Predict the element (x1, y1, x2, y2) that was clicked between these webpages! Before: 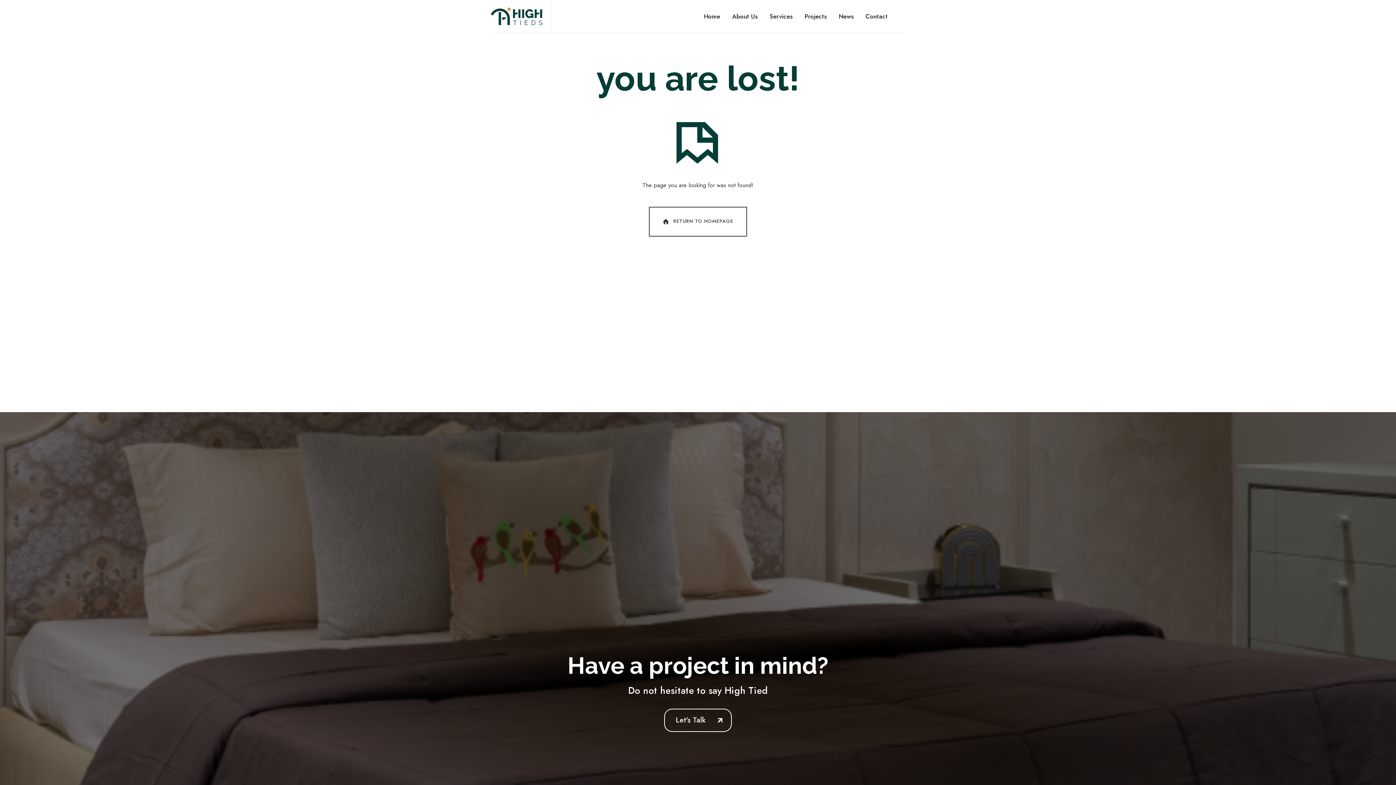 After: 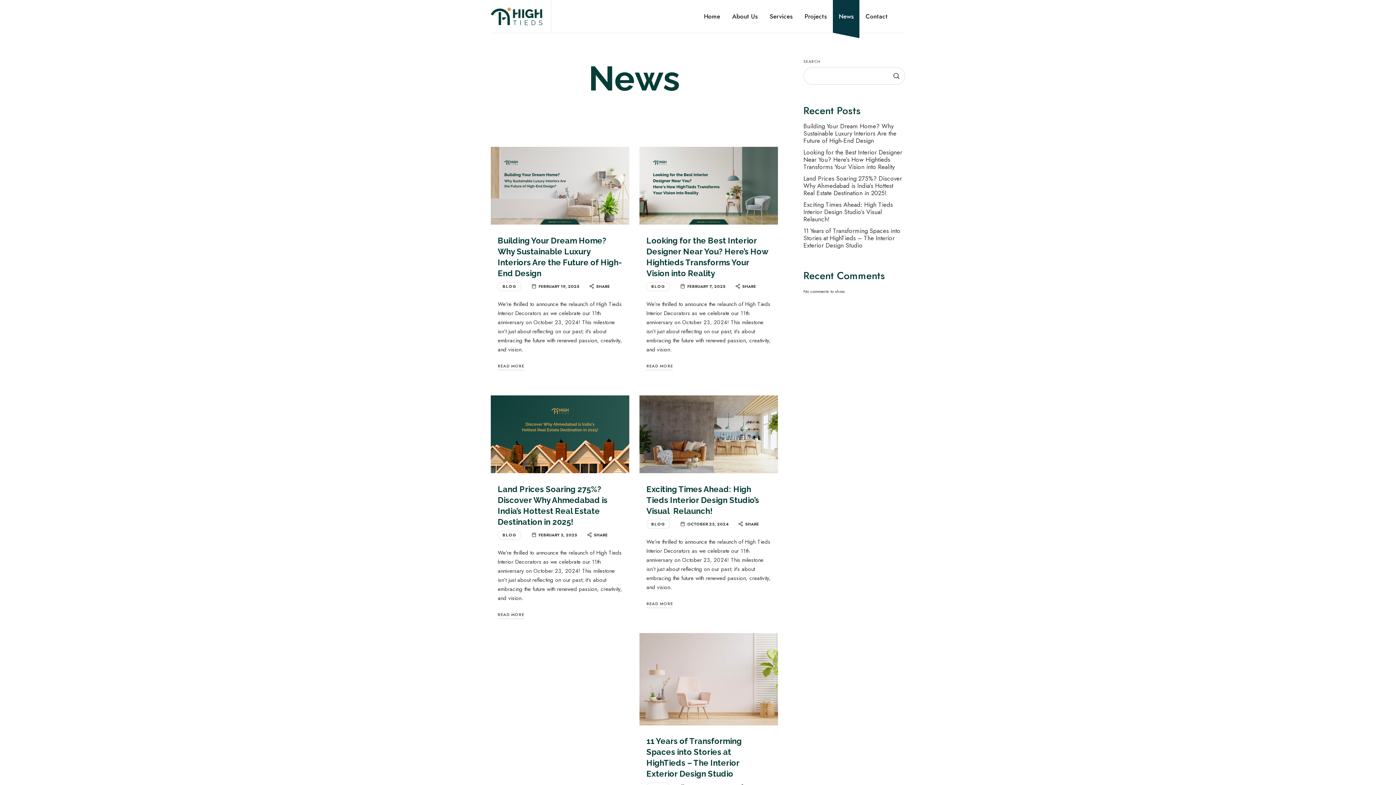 Action: label: News bbox: (833, 0, 859, 32)